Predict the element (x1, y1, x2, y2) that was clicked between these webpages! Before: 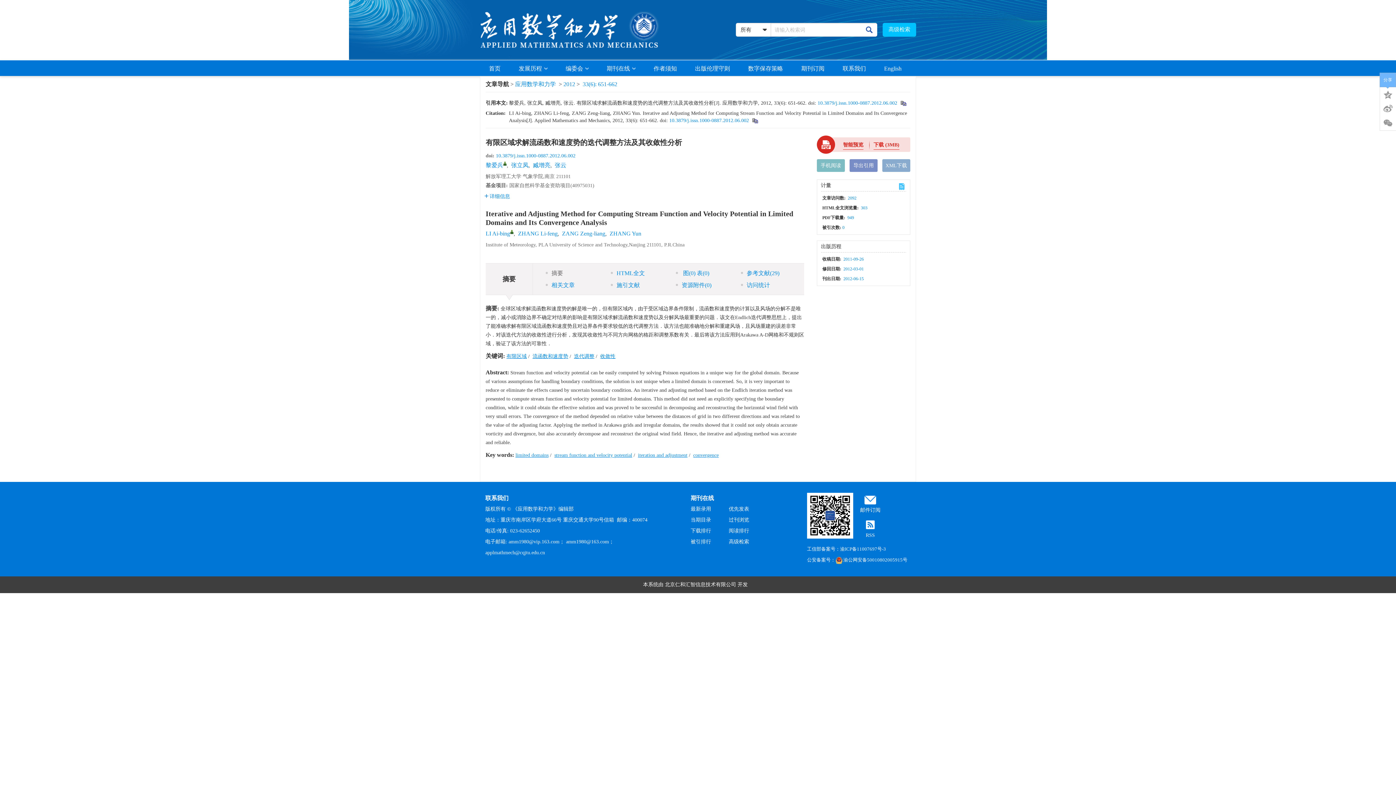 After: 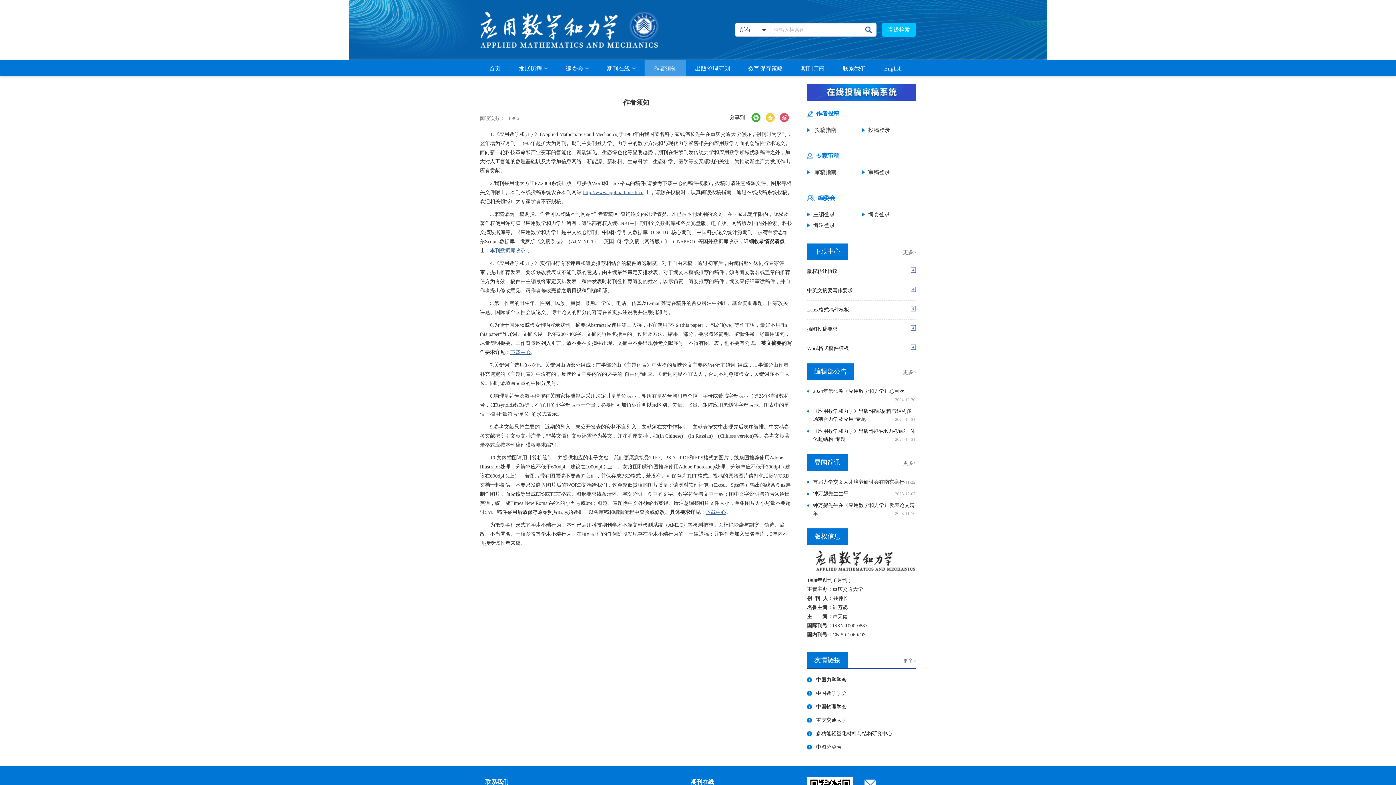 Action: label: 作者须知 bbox: (644, 60, 686, 76)